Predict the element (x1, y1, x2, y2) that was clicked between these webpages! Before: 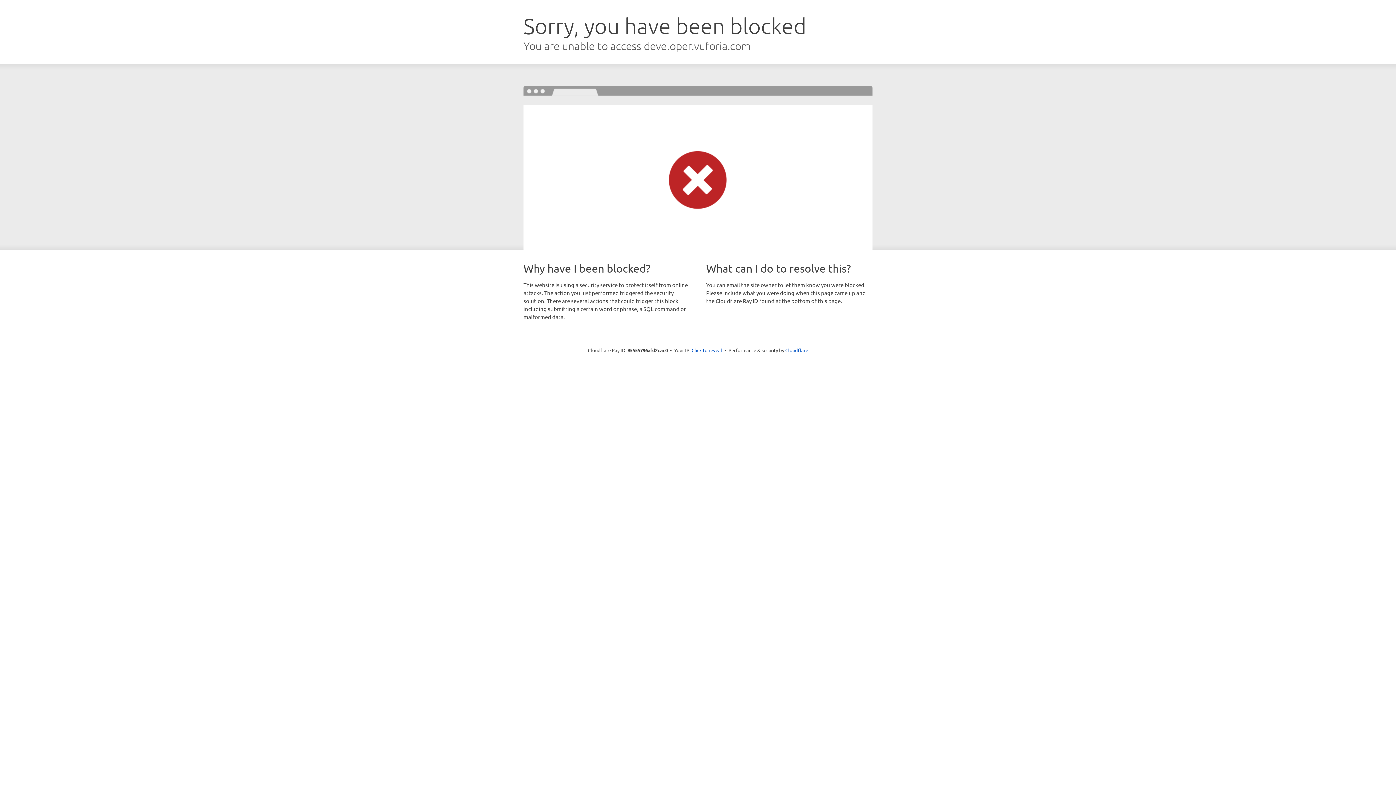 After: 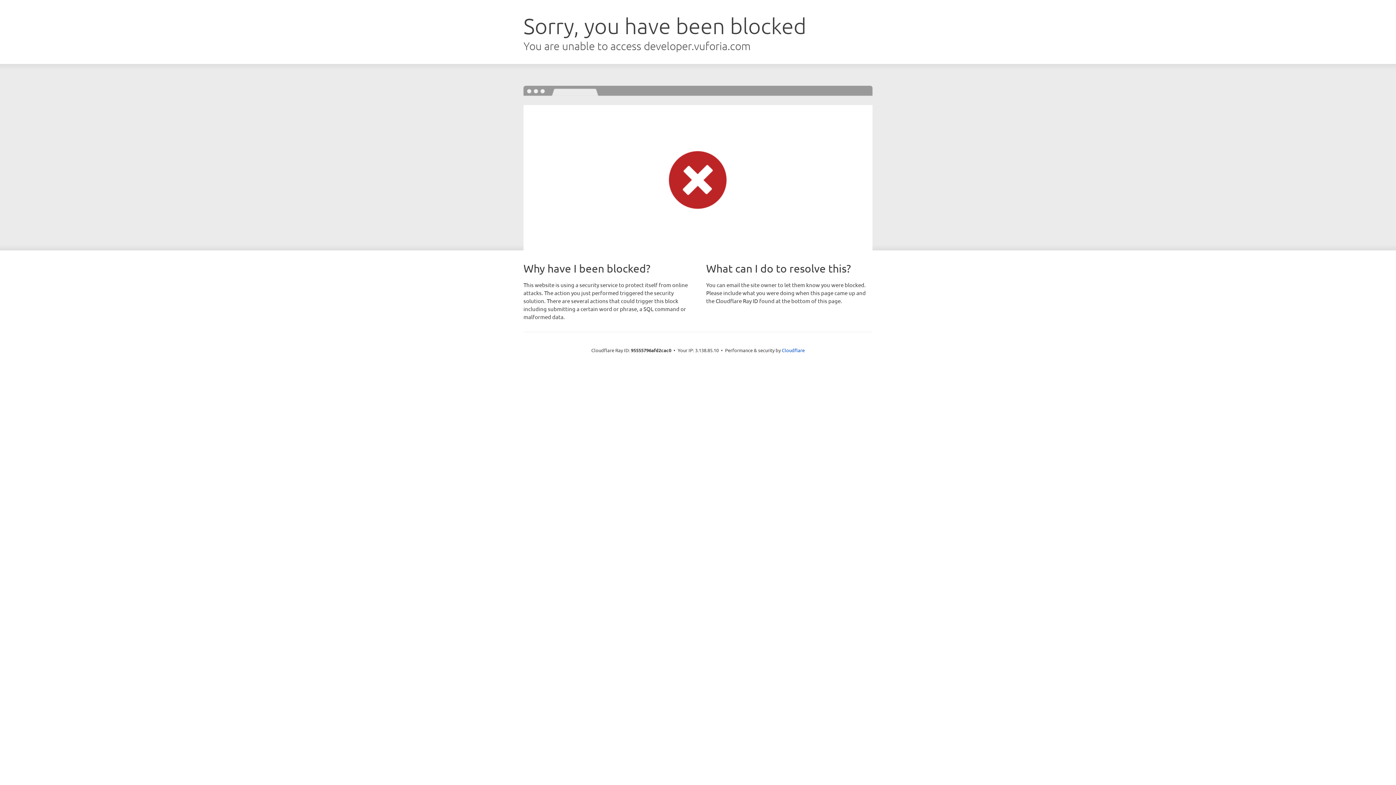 Action: bbox: (691, 346, 722, 353) label: Click to reveal